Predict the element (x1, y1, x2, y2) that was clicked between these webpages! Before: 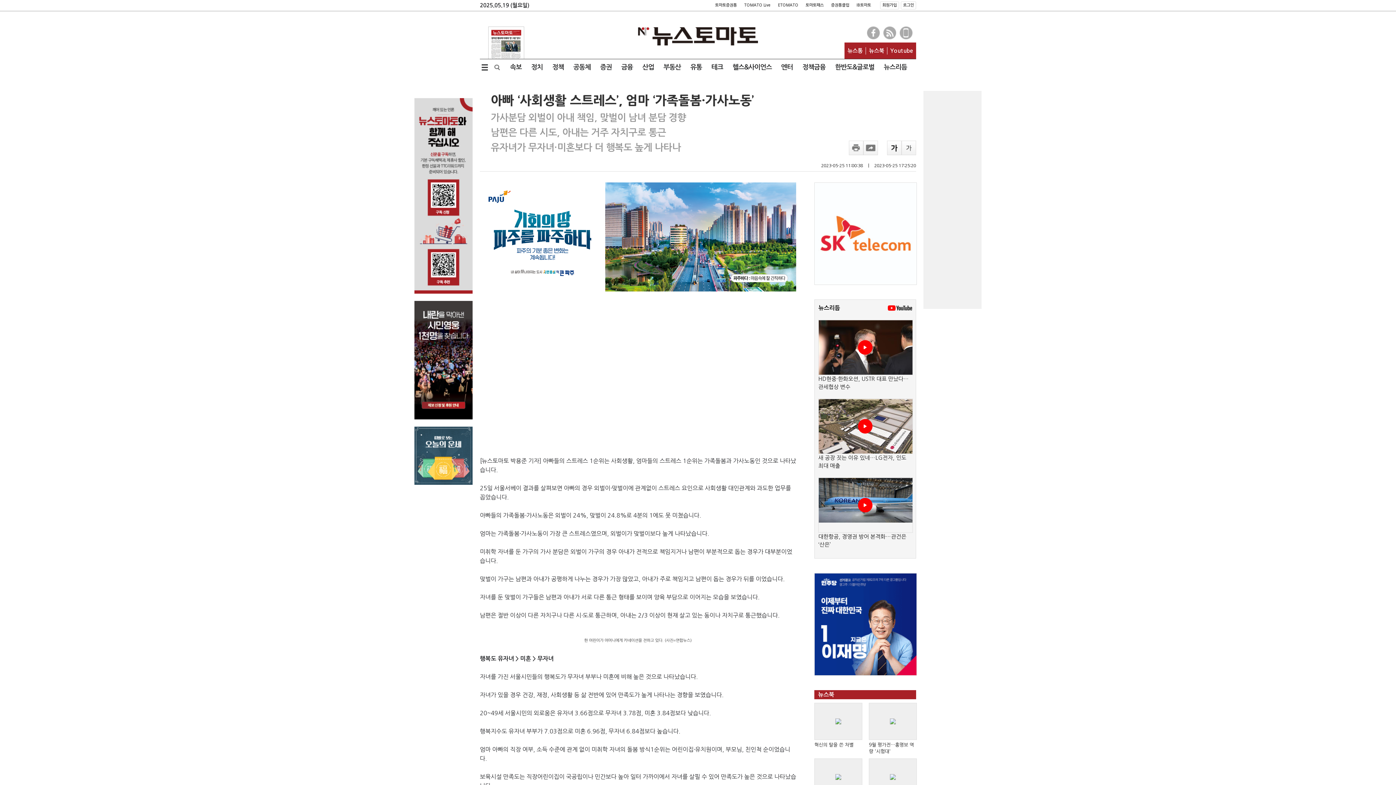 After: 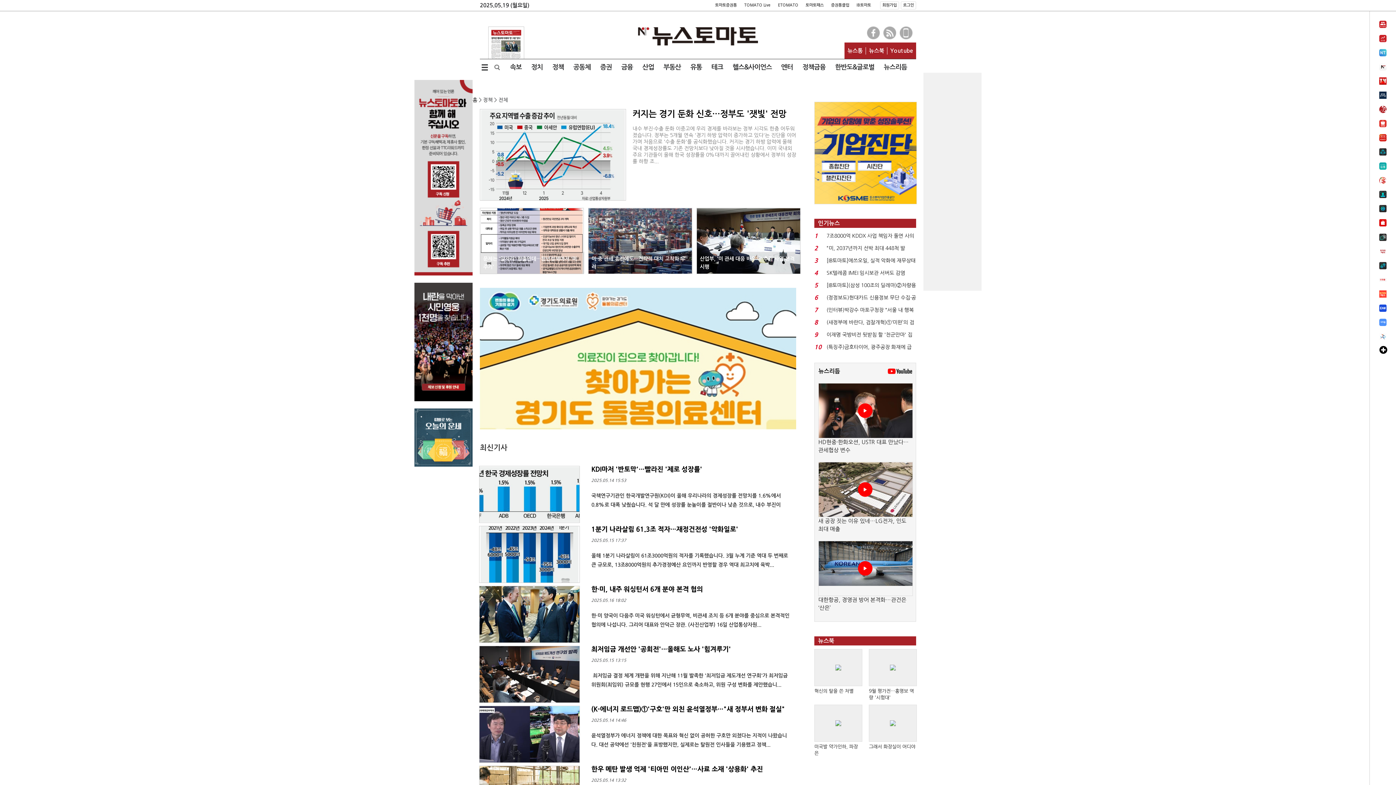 Action: label: 정책 bbox: (547, 59, 568, 75)